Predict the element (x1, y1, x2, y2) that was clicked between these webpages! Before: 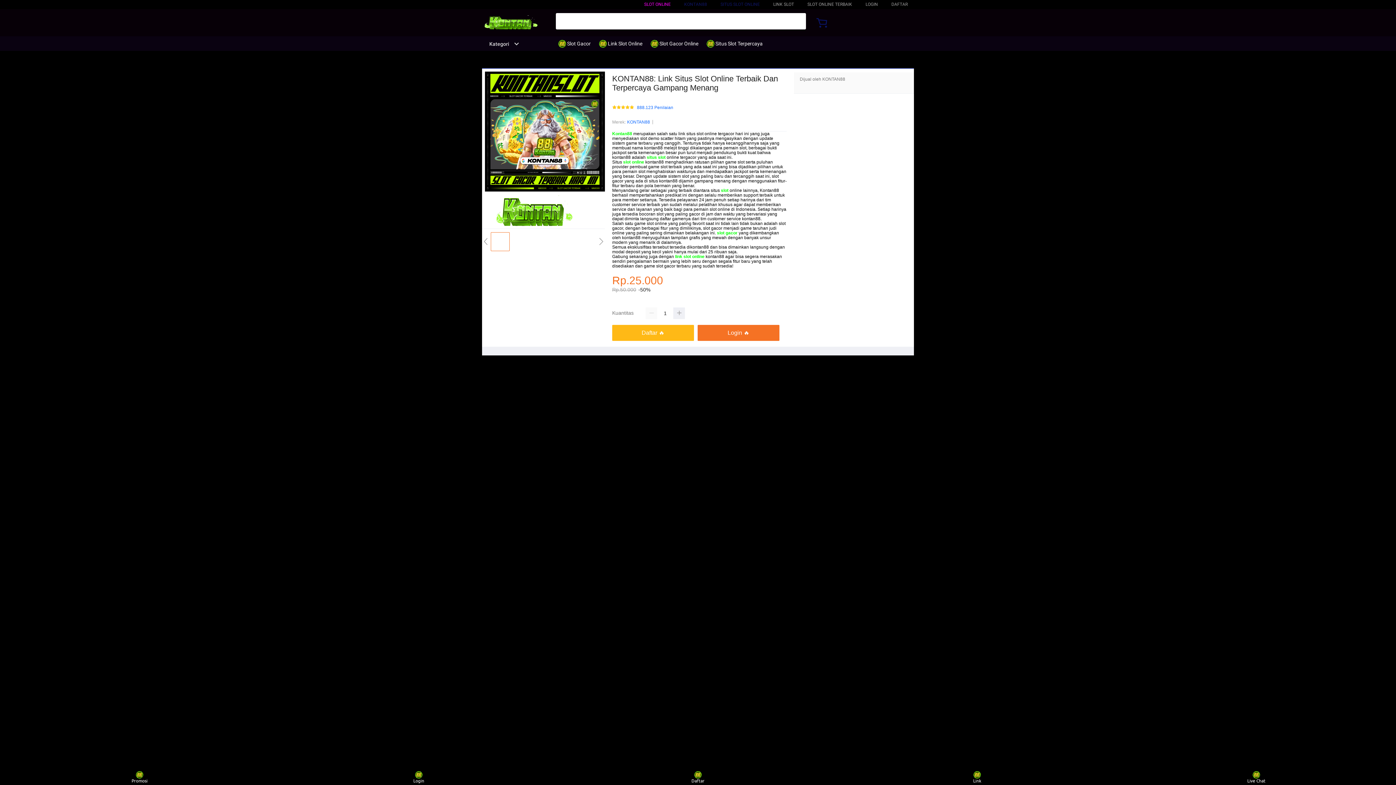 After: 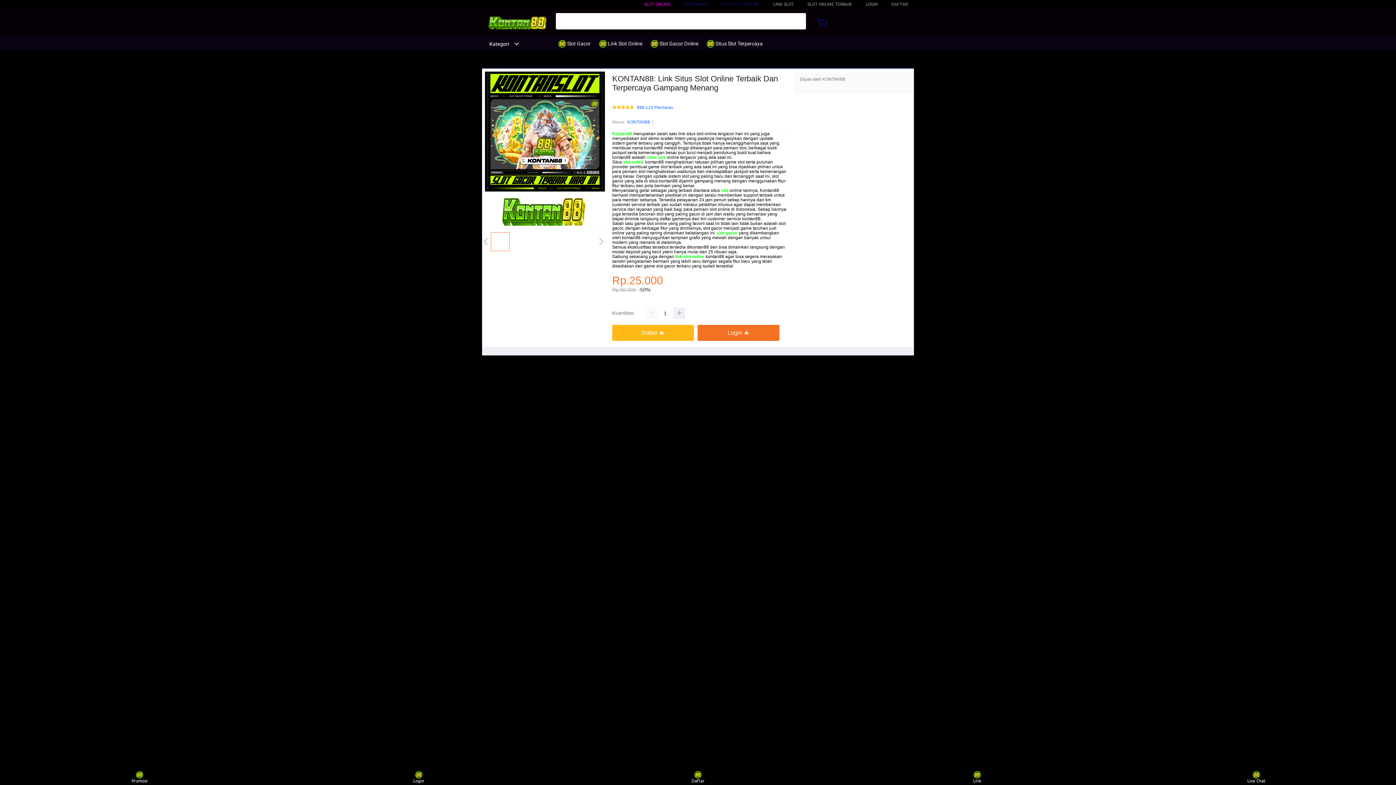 Action: label: situs slot bbox: (646, 155, 665, 160)